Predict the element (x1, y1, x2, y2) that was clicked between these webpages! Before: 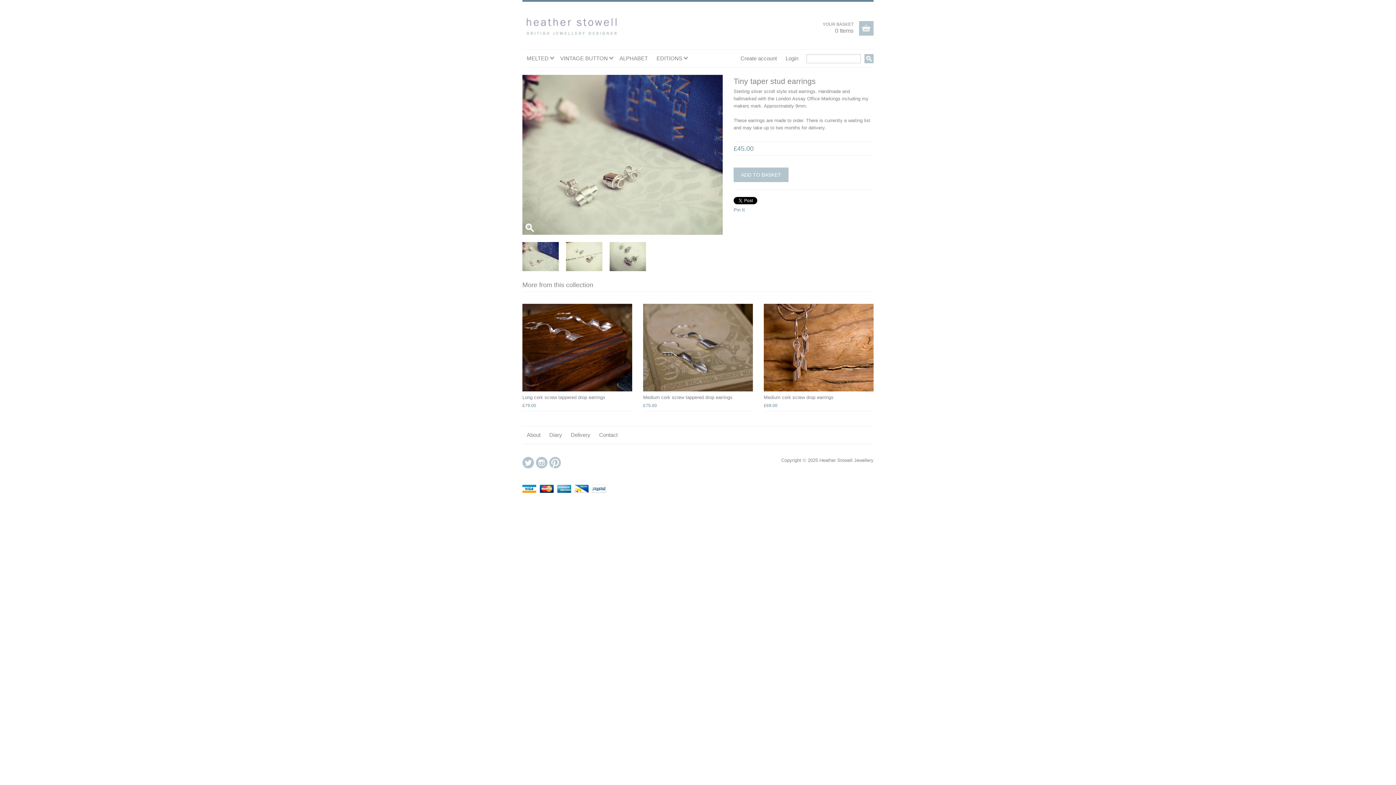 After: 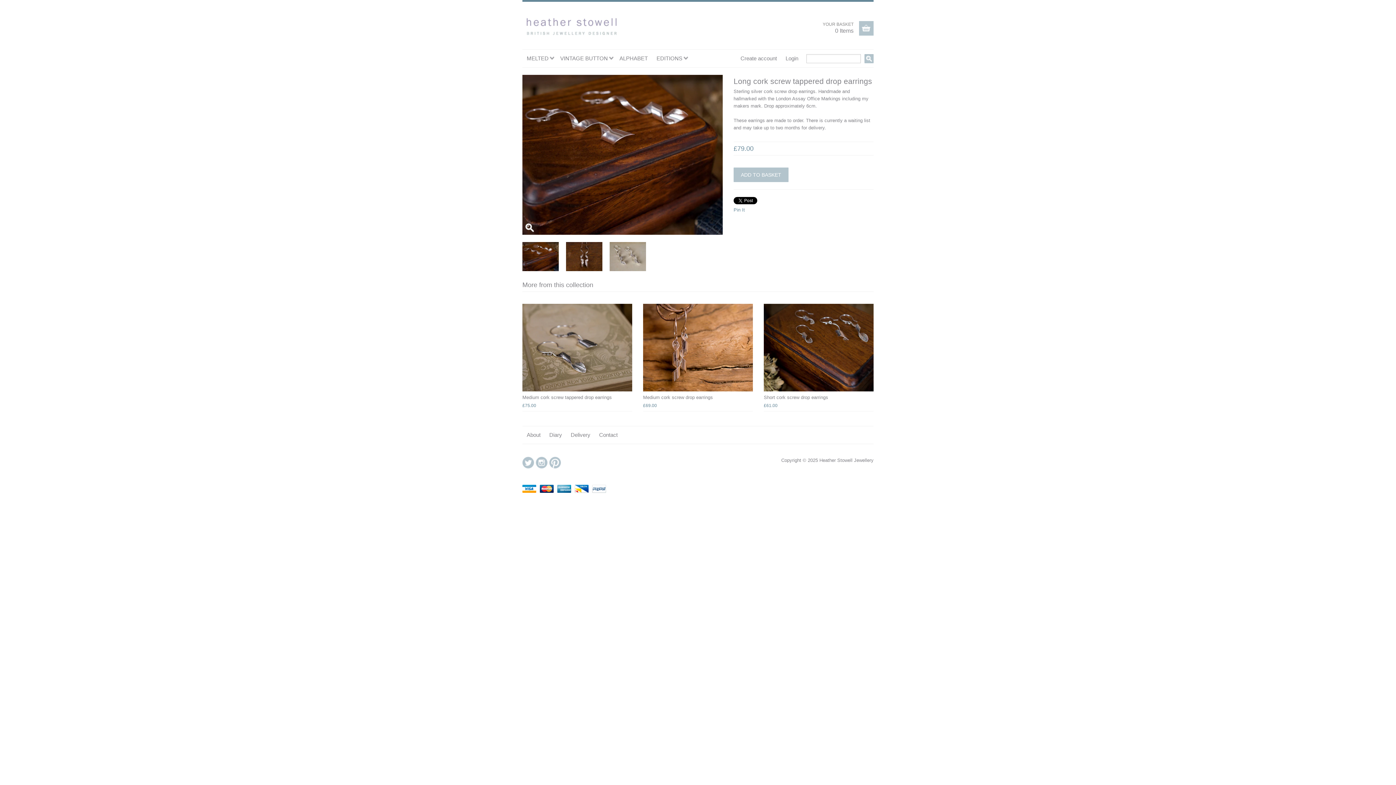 Action: bbox: (522, 303, 632, 391)